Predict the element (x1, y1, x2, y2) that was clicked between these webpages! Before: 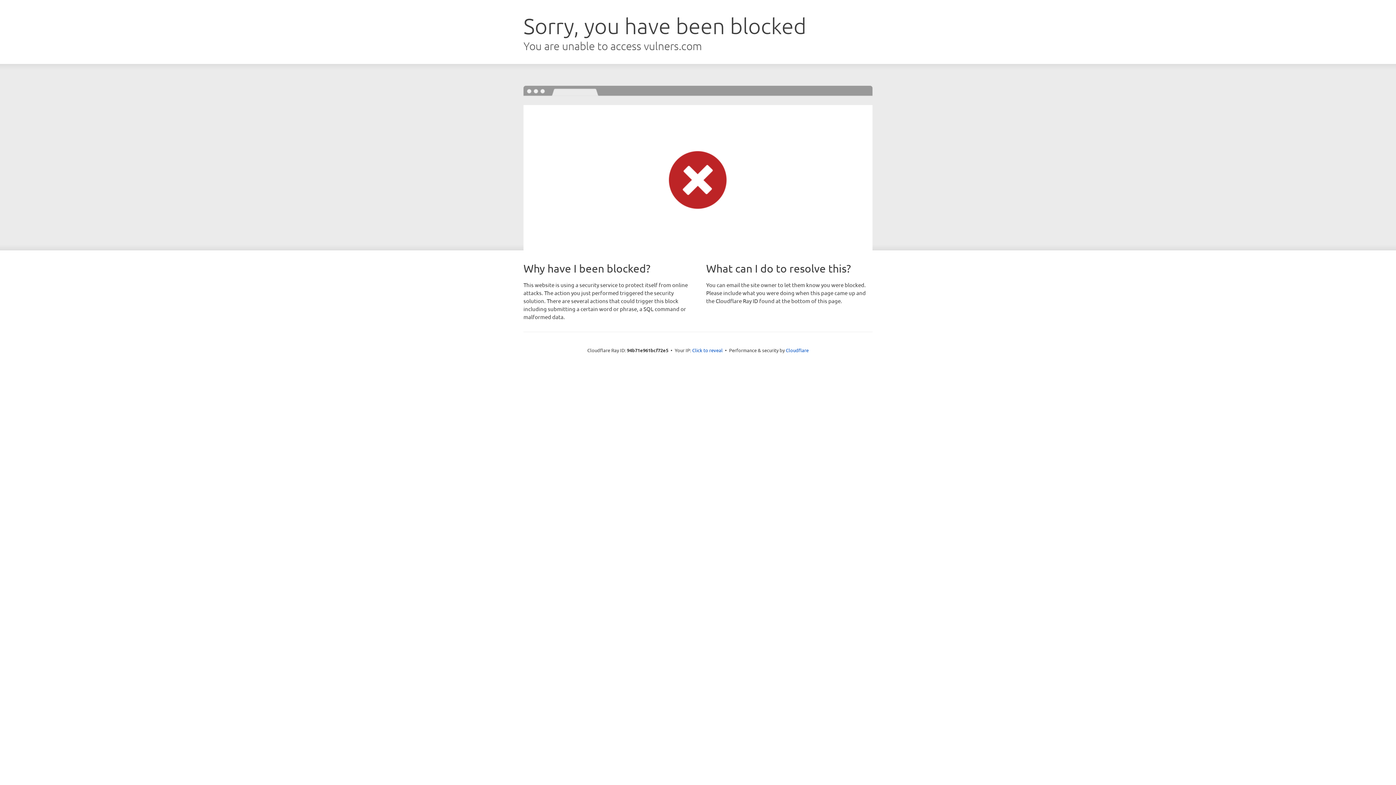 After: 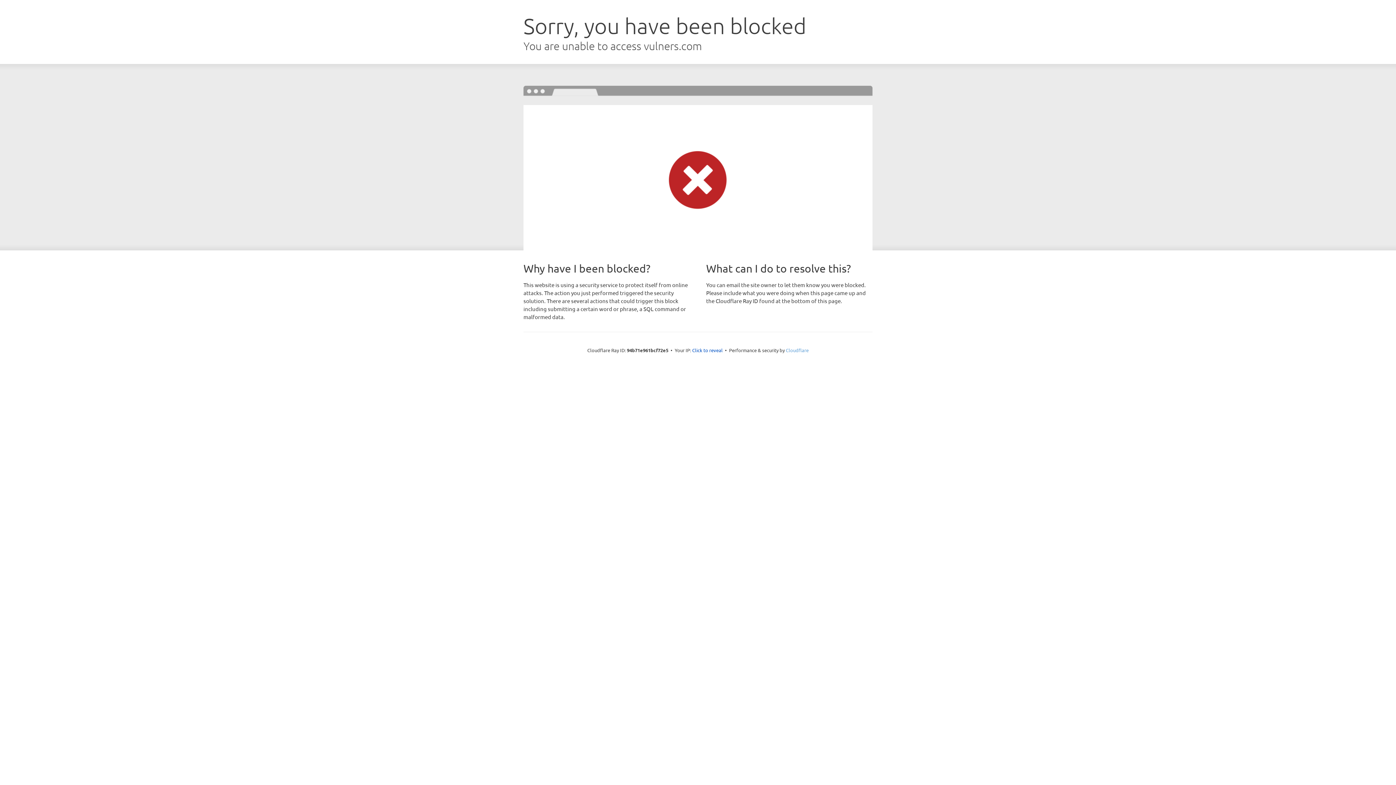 Action: bbox: (786, 347, 808, 353) label: Cloudflare